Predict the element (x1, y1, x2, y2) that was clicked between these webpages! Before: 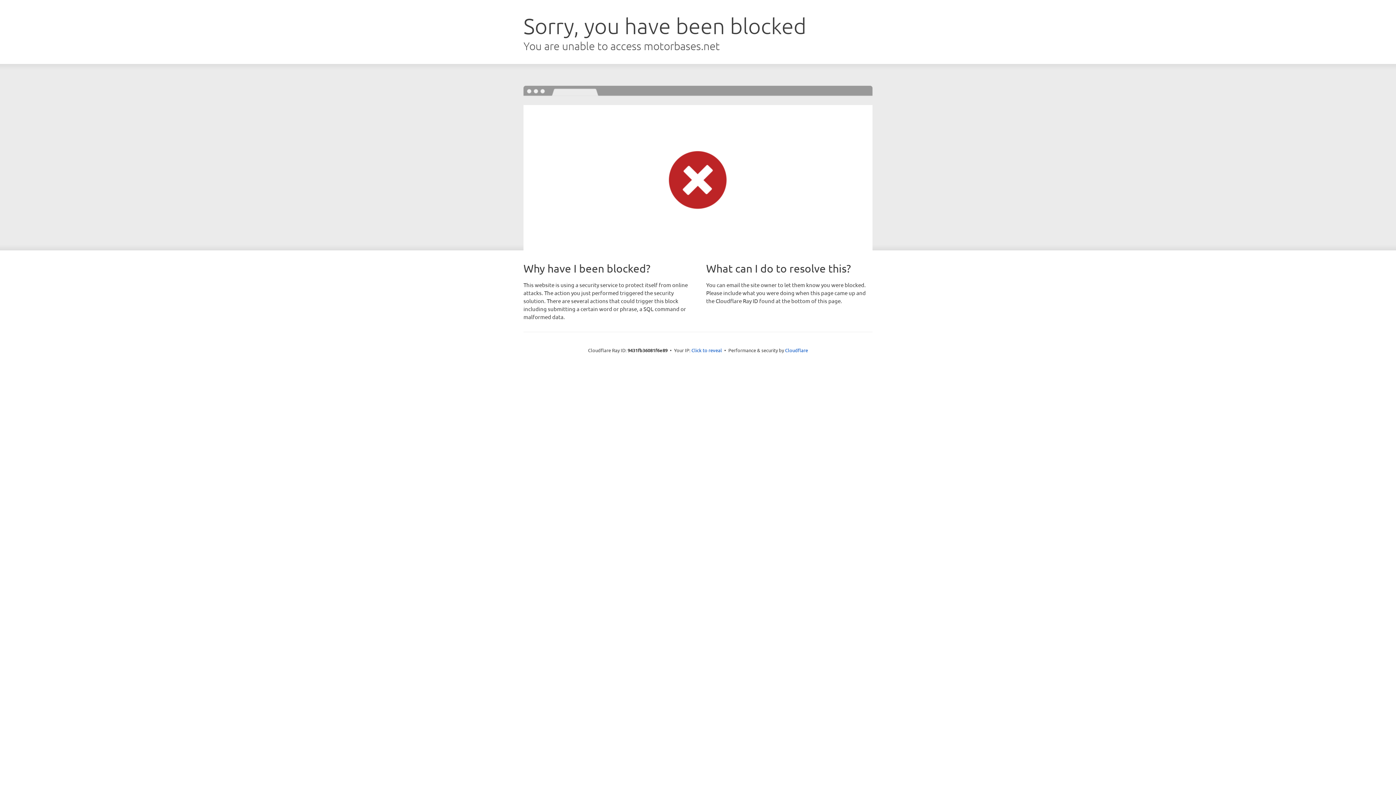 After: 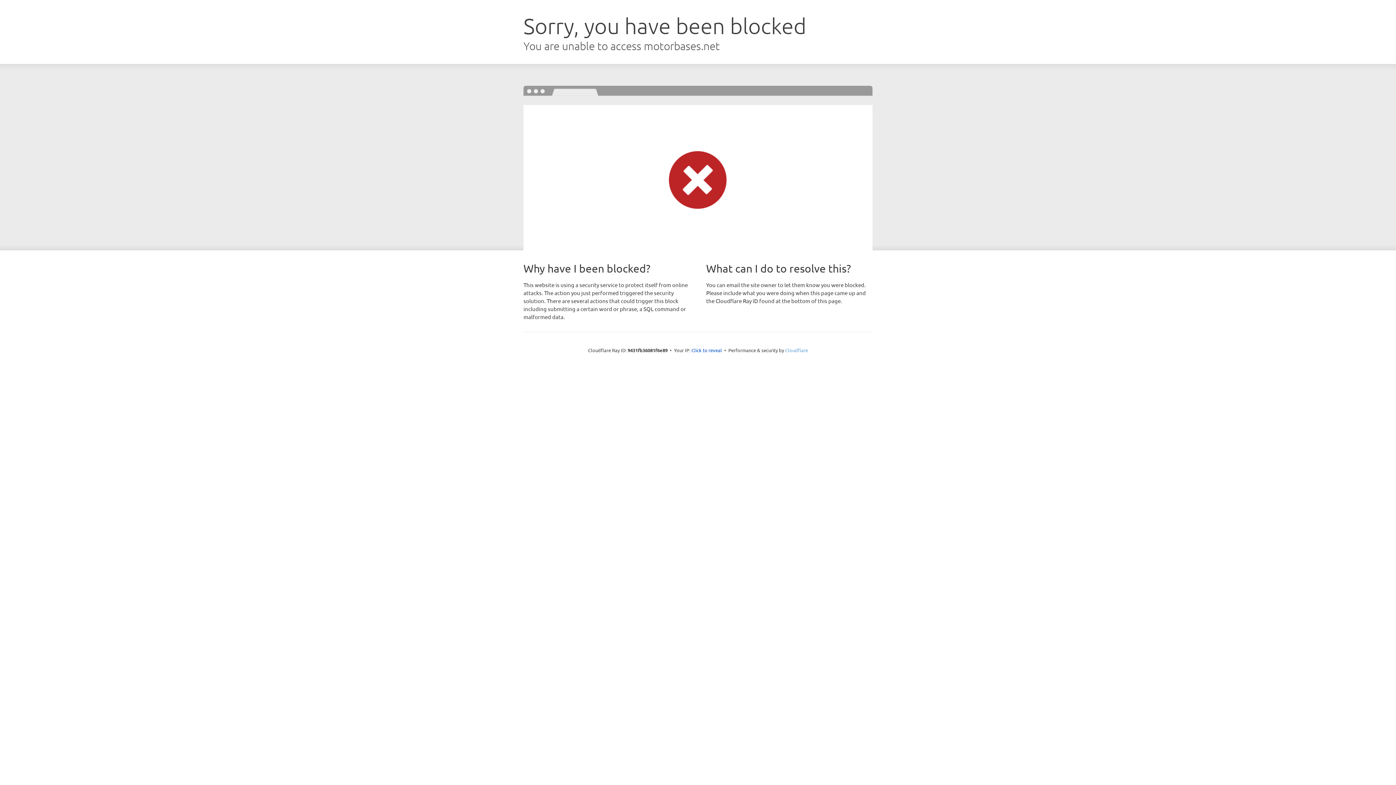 Action: label: Cloudflare bbox: (785, 347, 808, 353)